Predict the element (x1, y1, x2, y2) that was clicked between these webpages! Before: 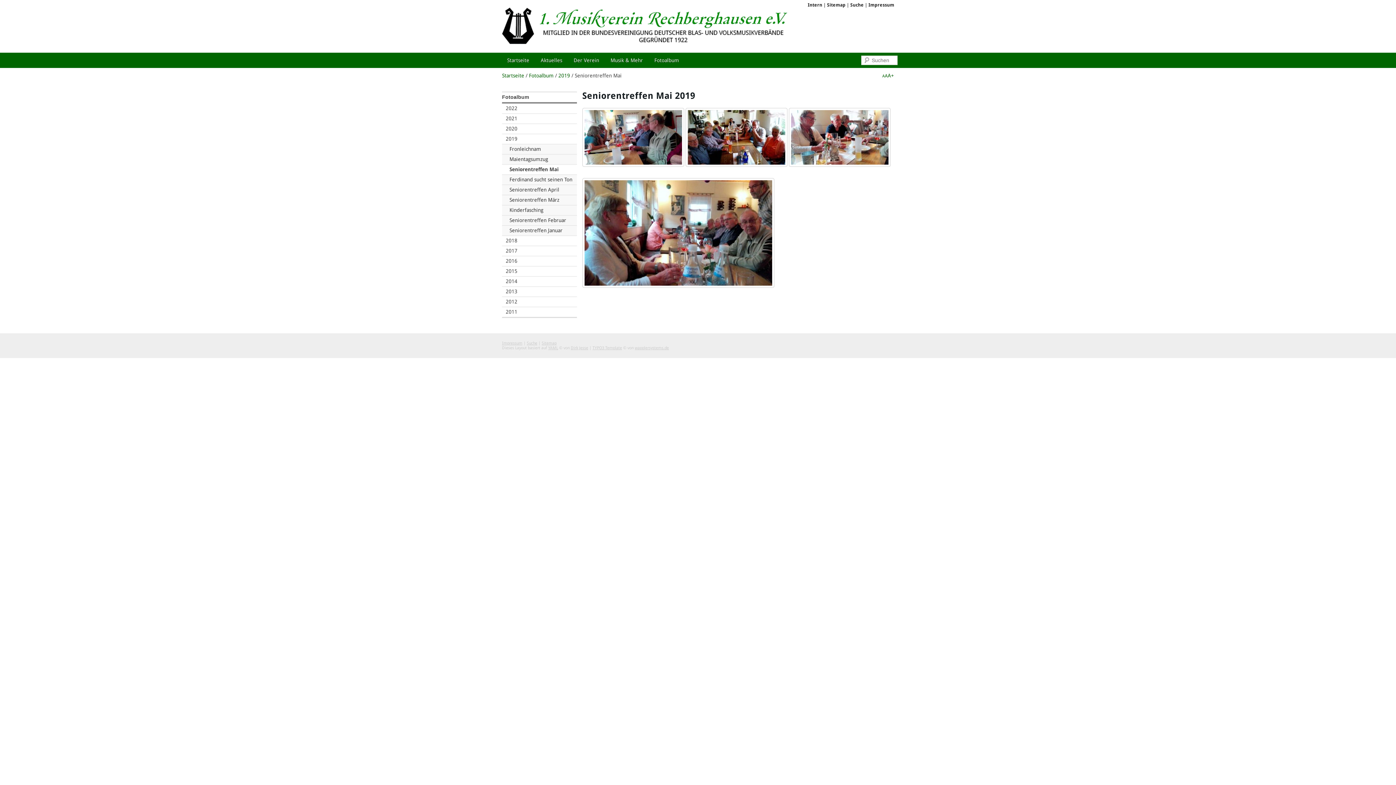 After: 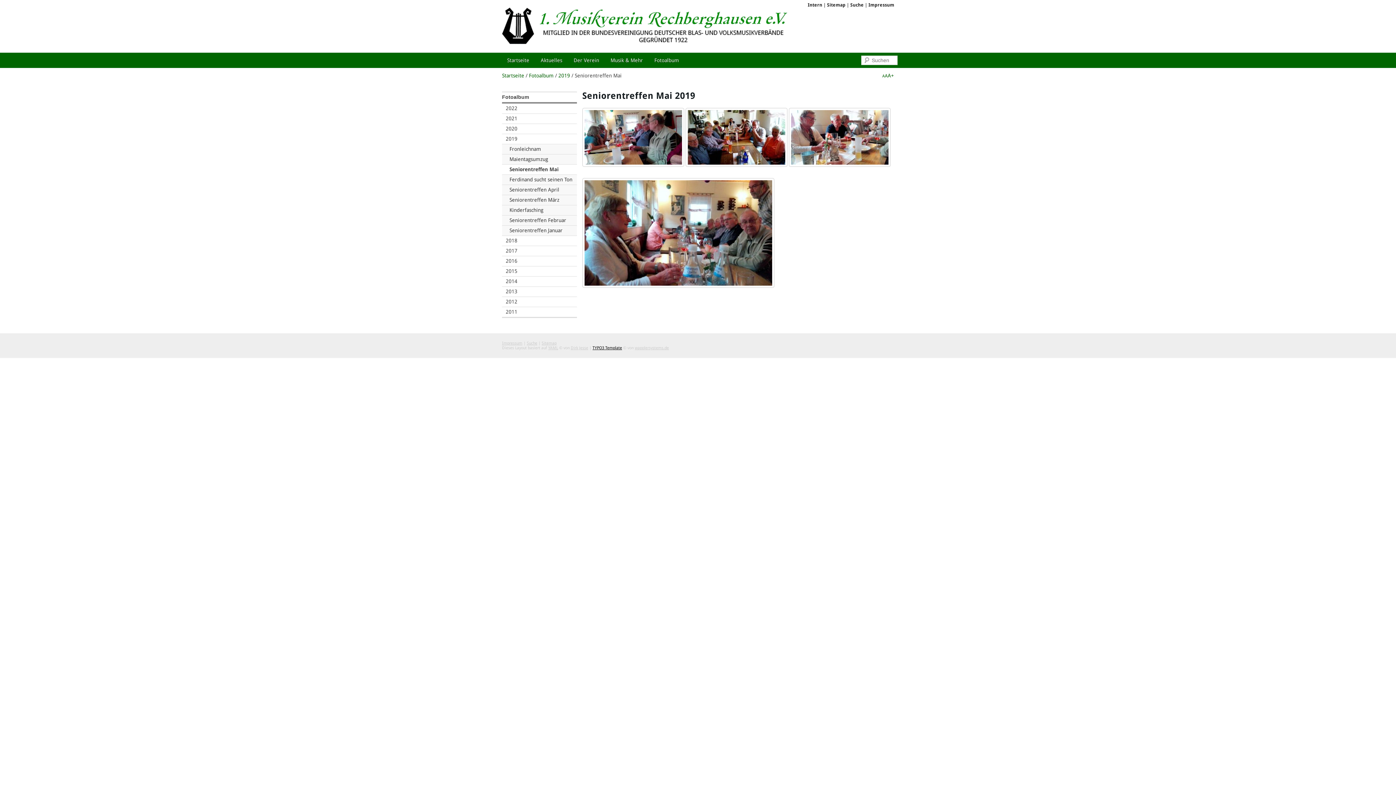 Action: bbox: (592, 345, 622, 350) label: TYPO3 Template